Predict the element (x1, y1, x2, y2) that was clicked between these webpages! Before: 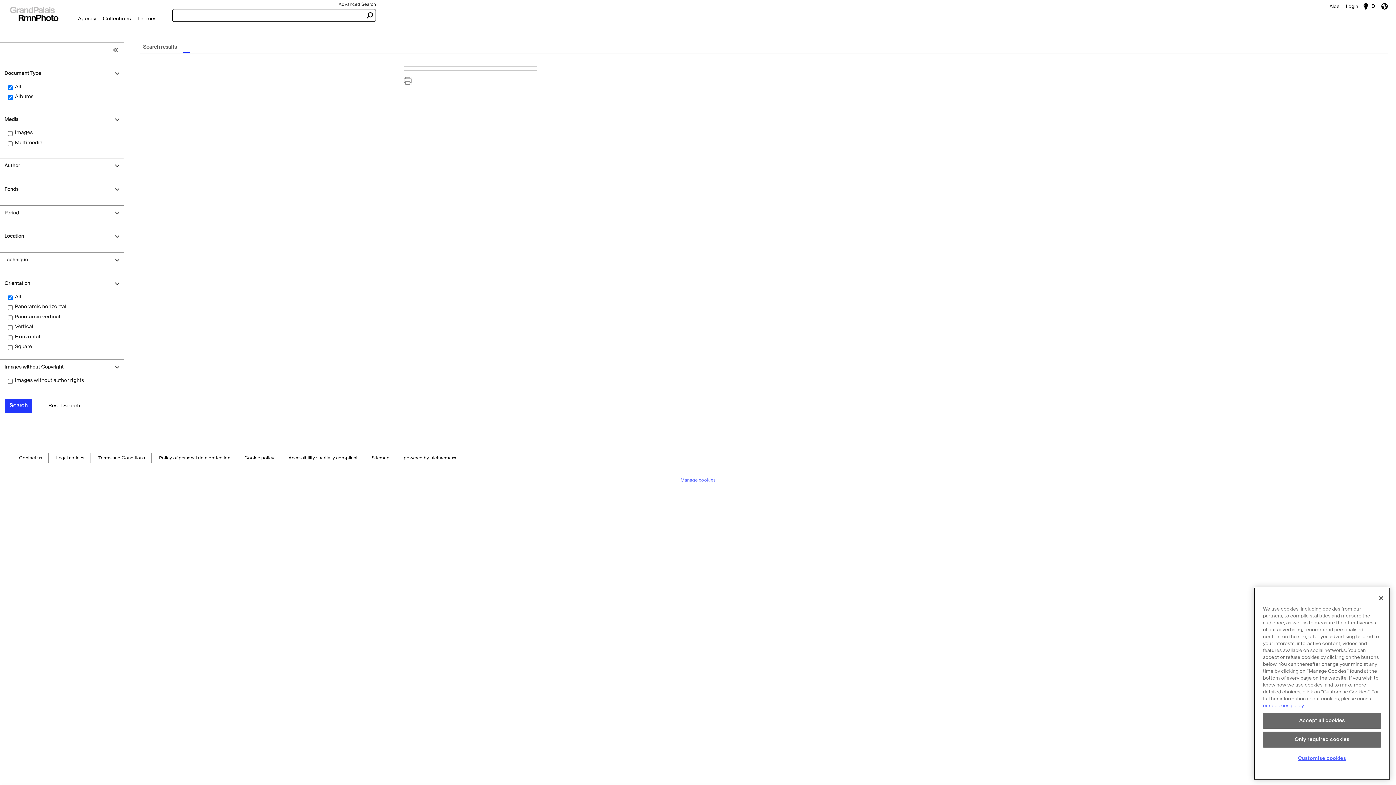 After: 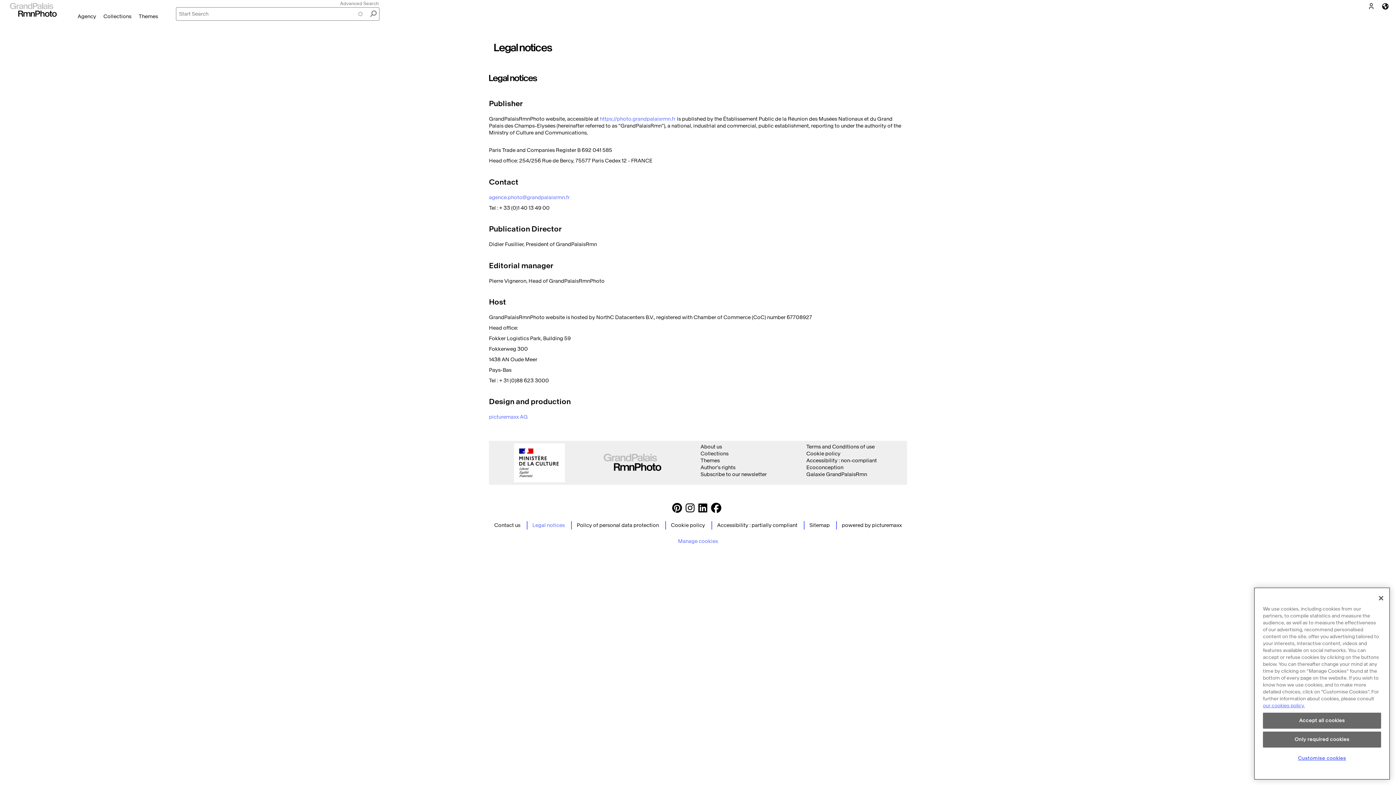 Action: bbox: (56, 453, 84, 463) label: Legal notices